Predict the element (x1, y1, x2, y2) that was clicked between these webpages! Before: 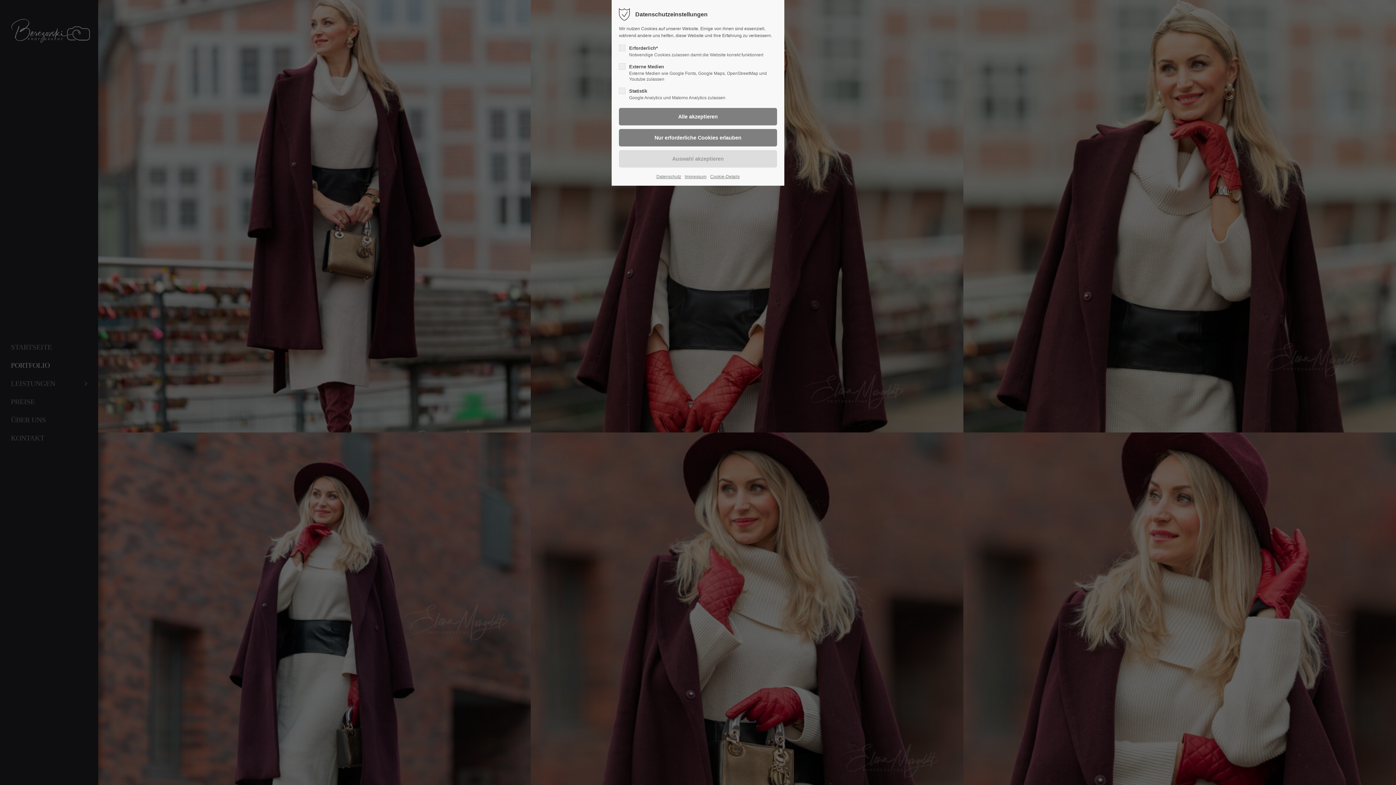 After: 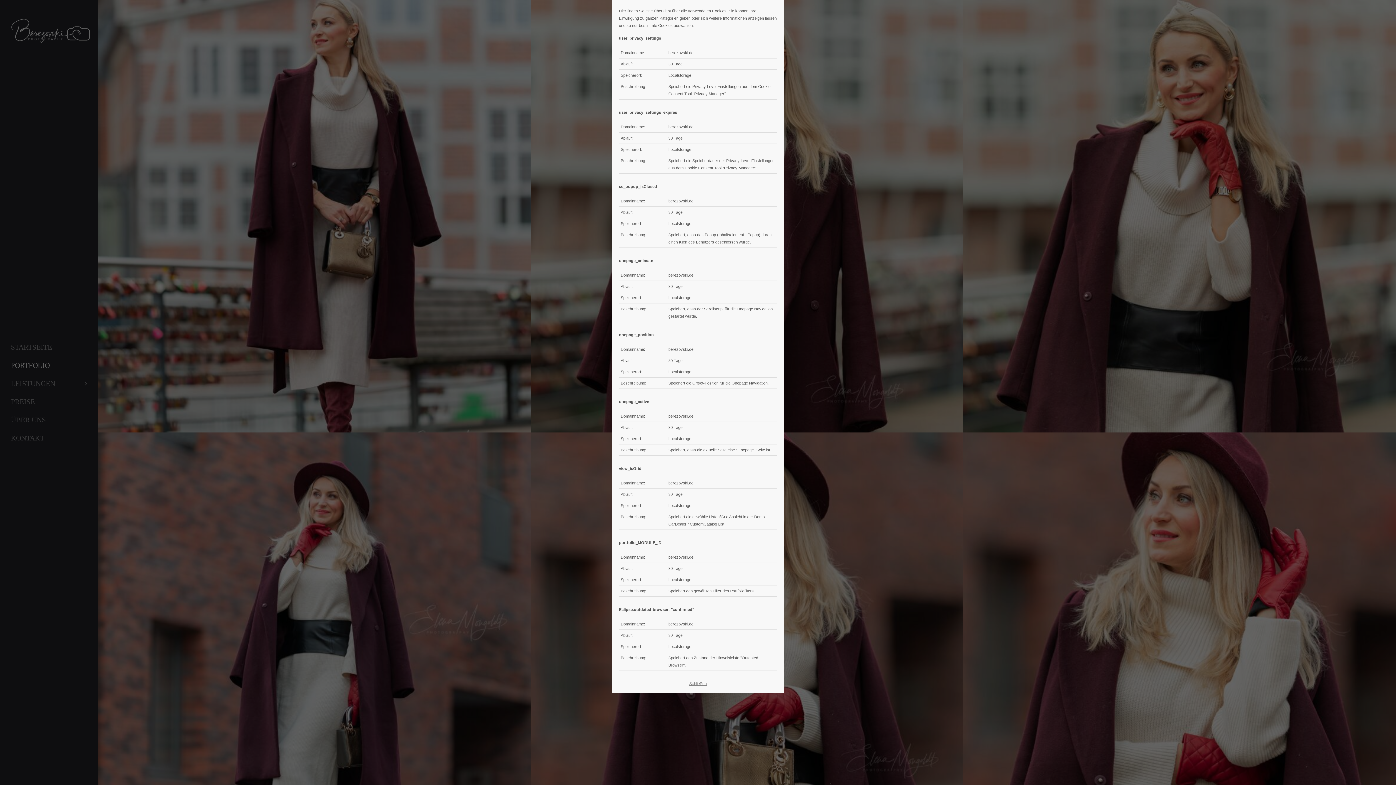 Action: label: Cookie-Details bbox: (710, 173, 739, 180)